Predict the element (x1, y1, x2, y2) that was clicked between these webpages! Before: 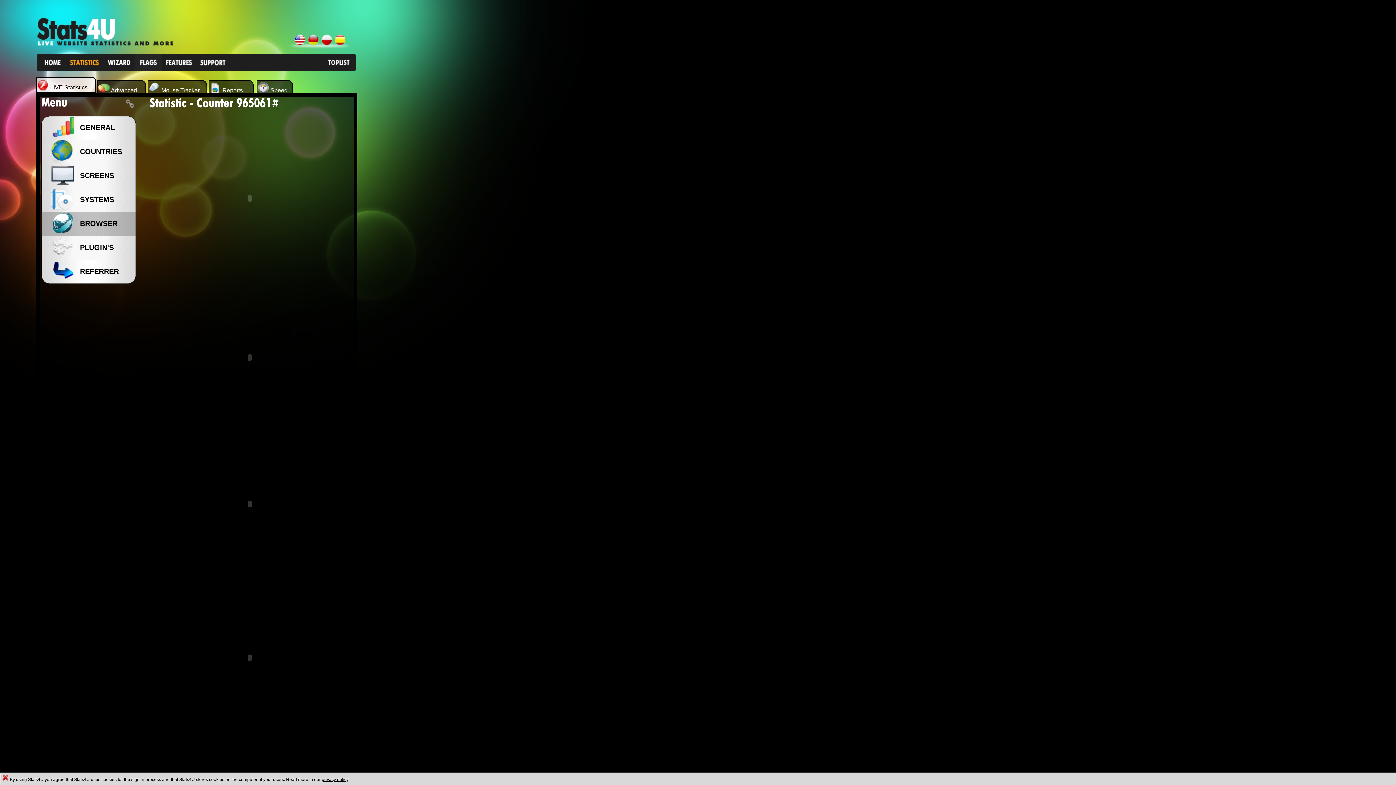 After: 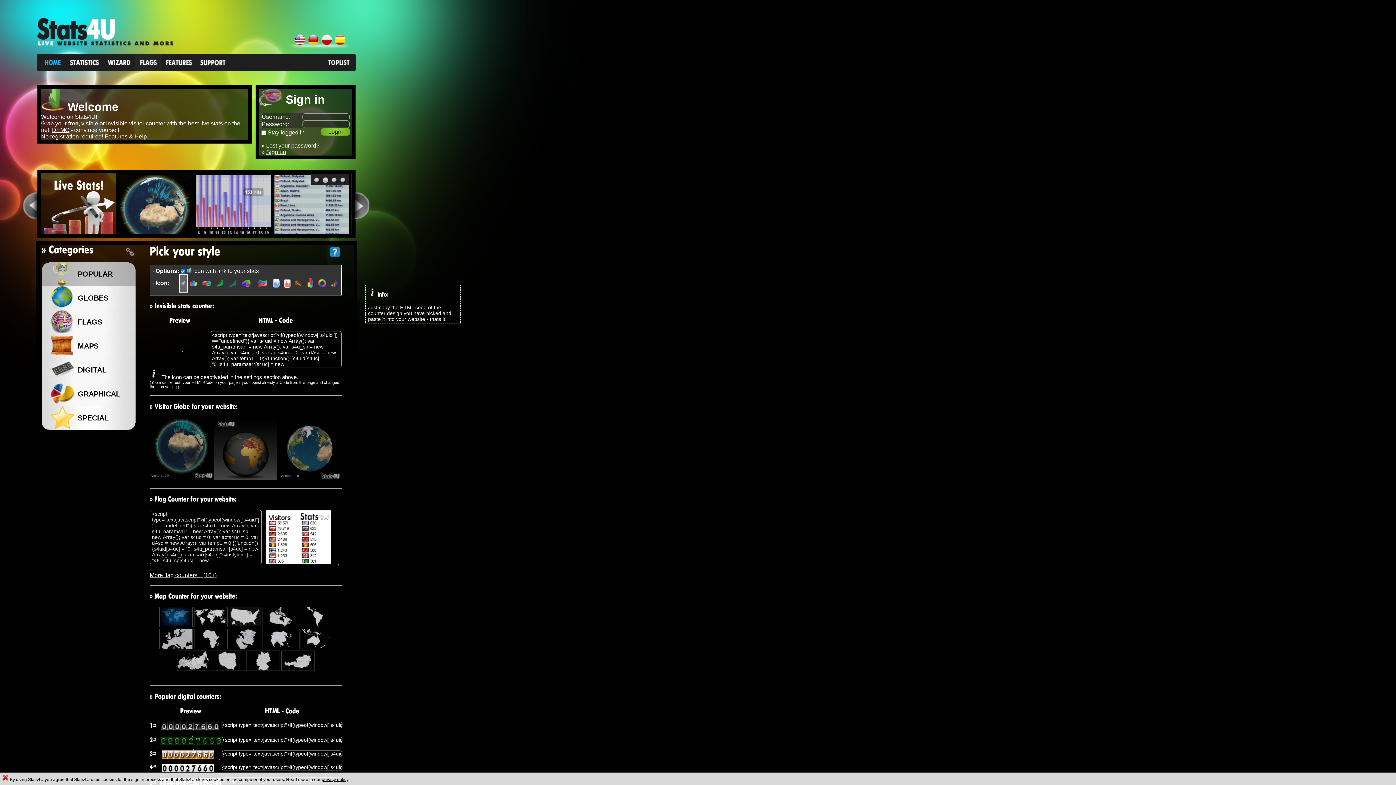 Action: bbox: (37, 66, 65, 72)